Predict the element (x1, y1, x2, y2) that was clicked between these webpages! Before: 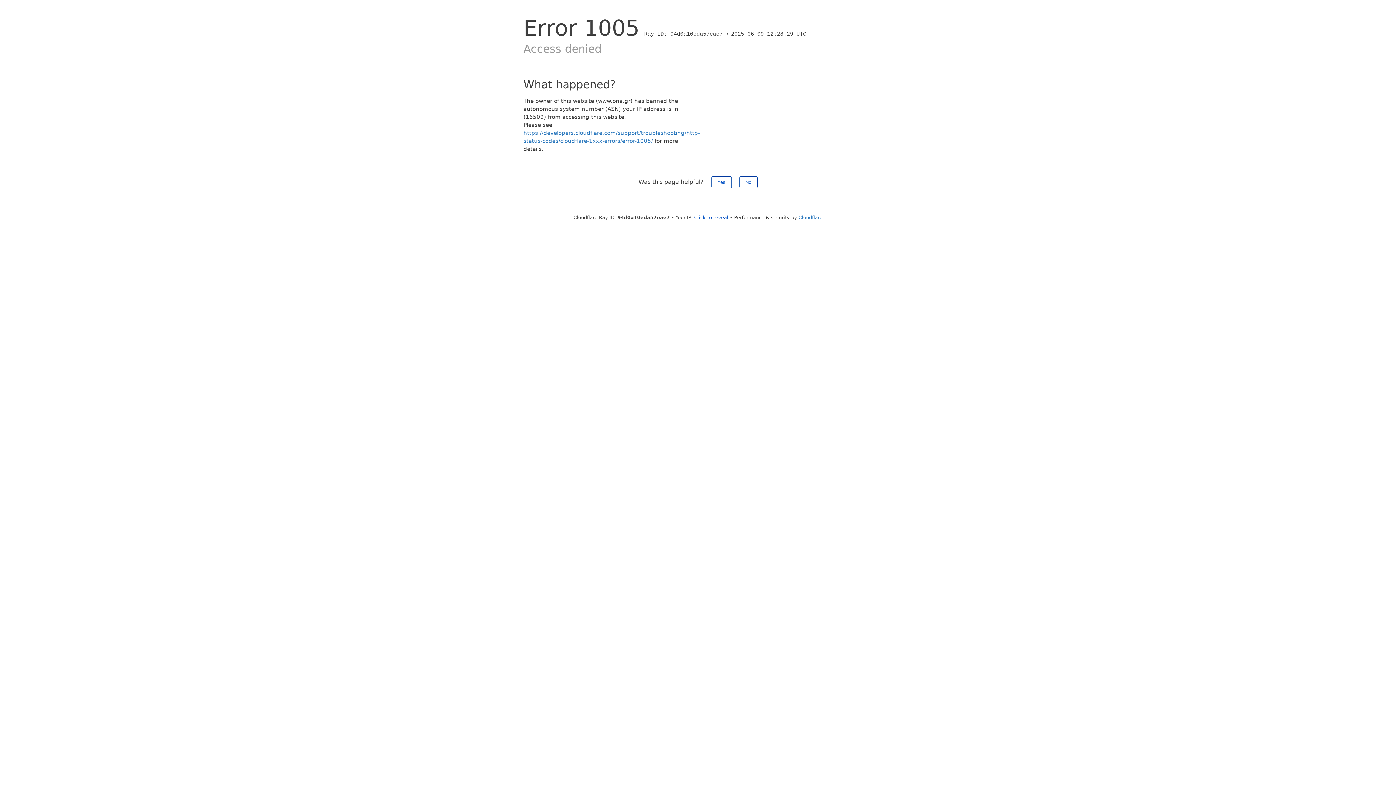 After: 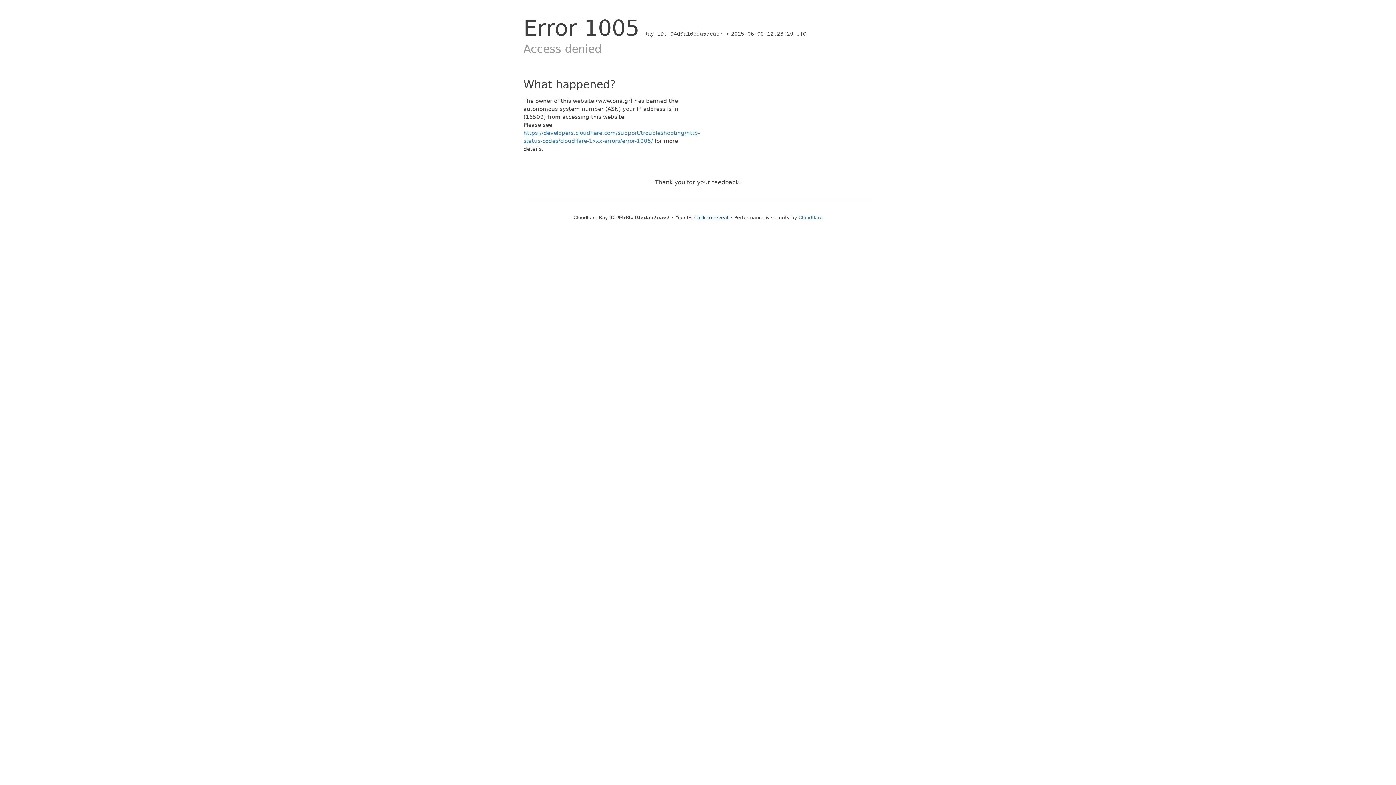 Action: bbox: (711, 176, 731, 188) label: Yes